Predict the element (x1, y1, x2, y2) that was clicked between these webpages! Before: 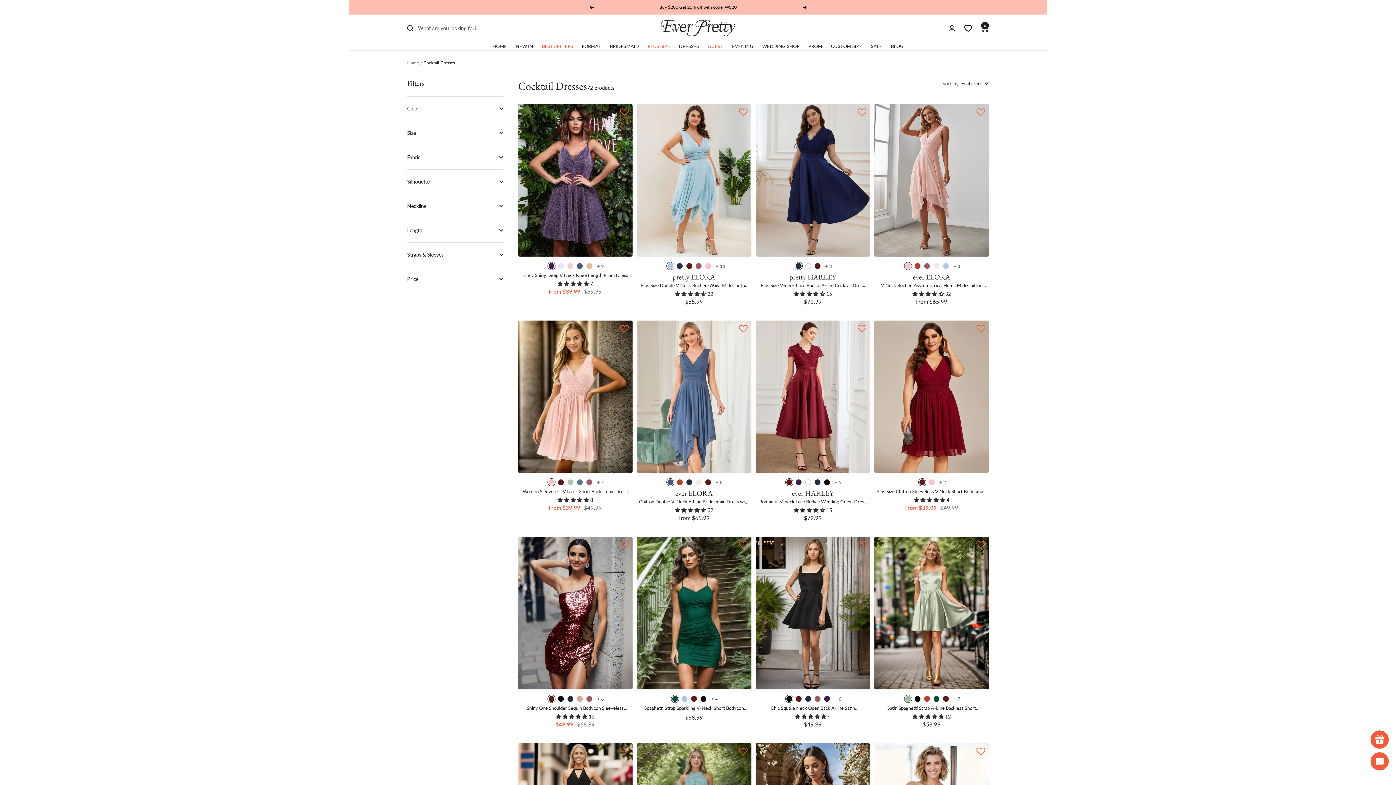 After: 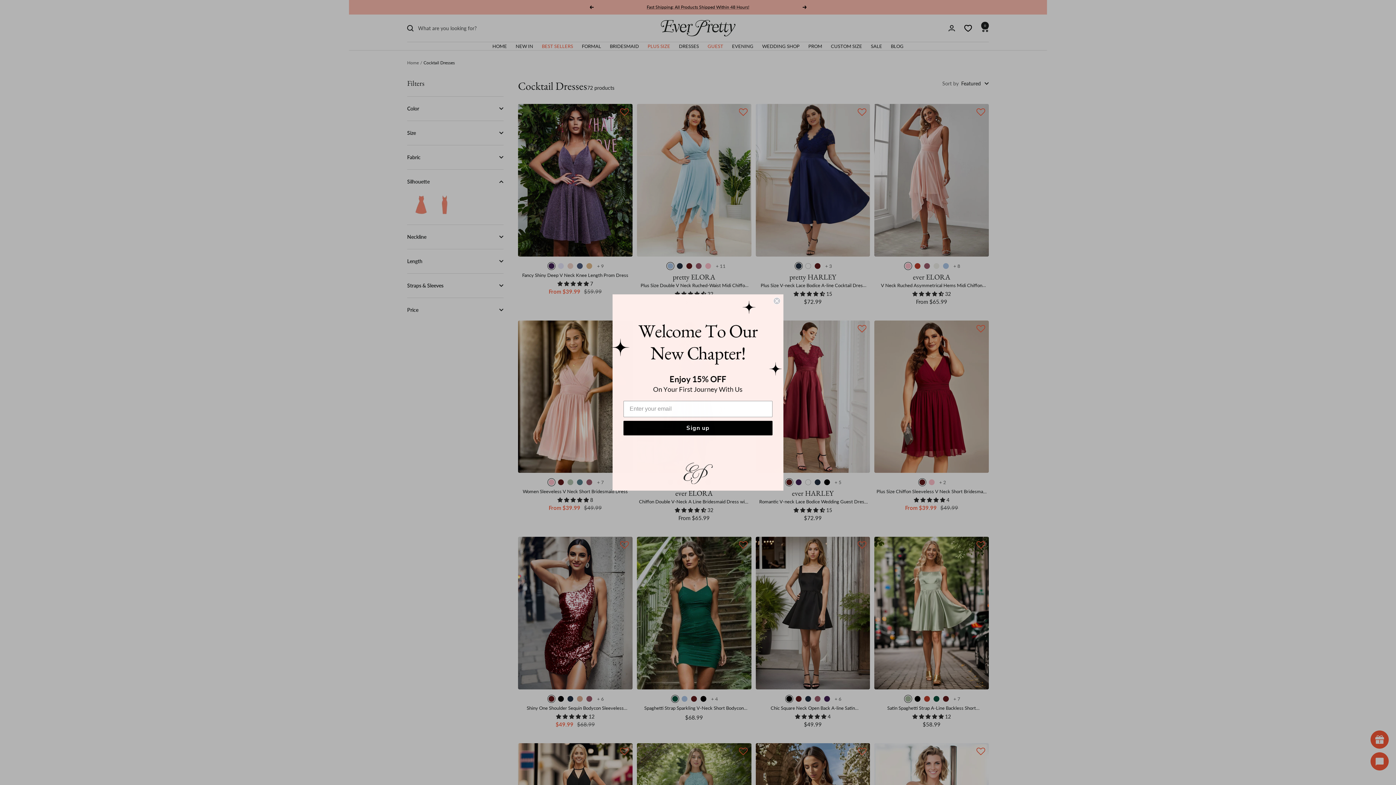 Action: bbox: (407, 169, 503, 193) label: Silhouette